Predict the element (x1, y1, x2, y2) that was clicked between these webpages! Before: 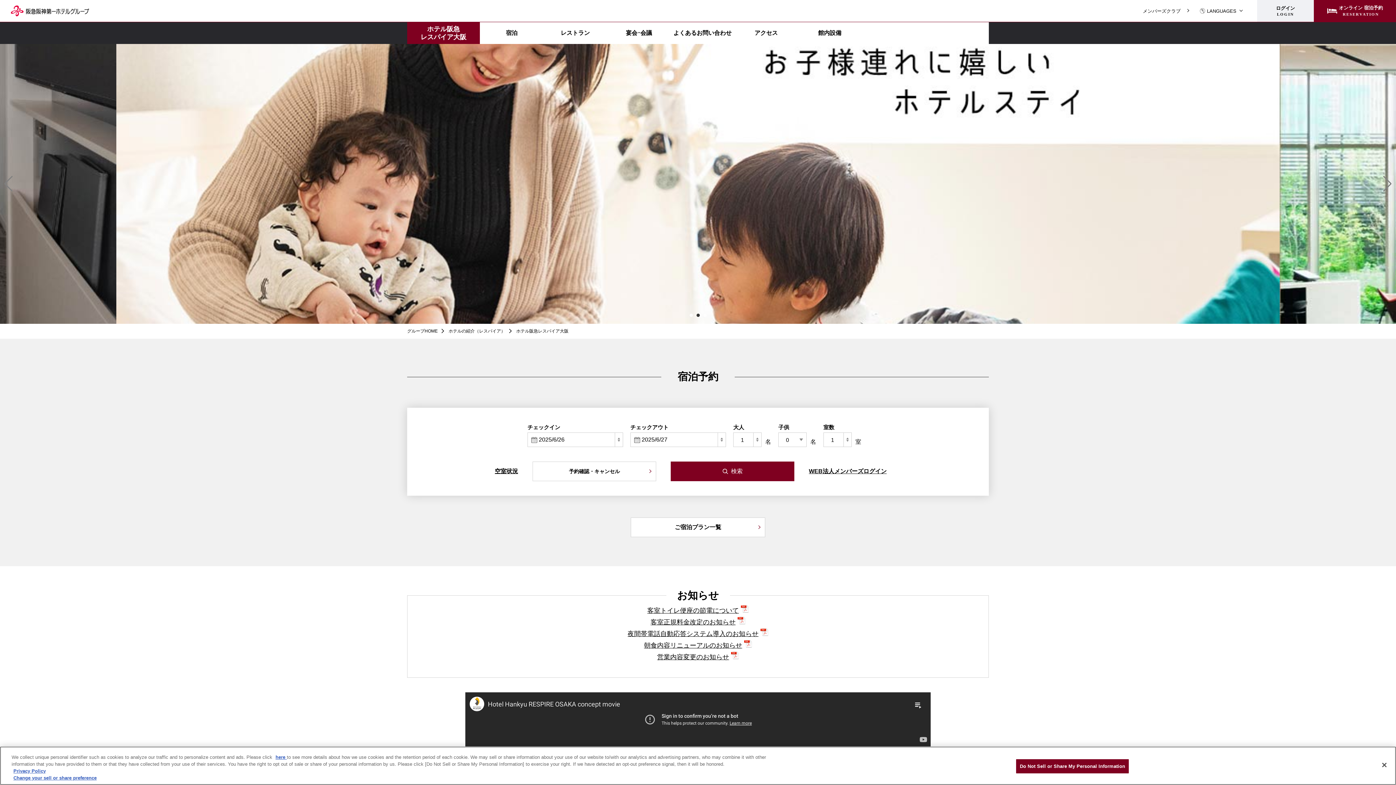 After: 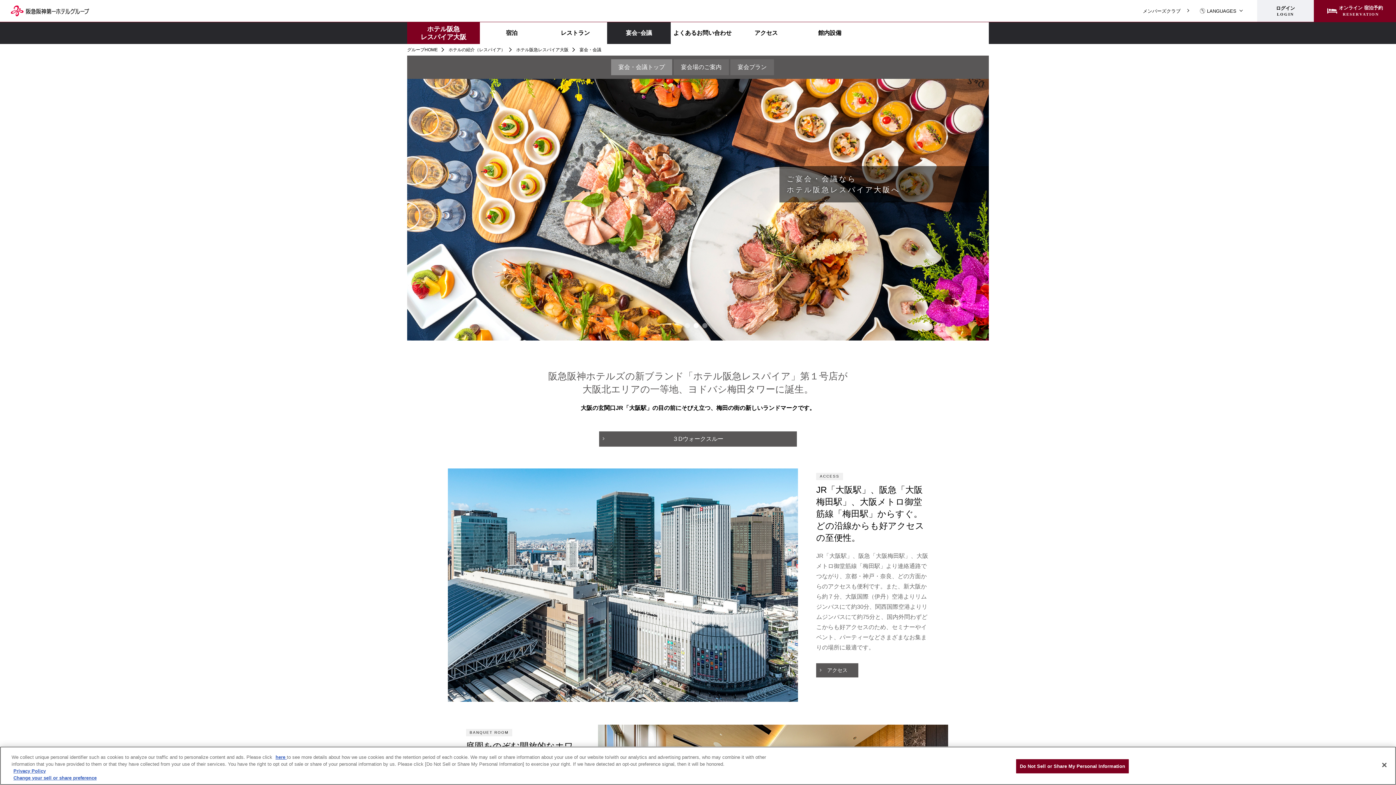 Action: label: 宴会･会議 bbox: (608, 29, 669, 37)